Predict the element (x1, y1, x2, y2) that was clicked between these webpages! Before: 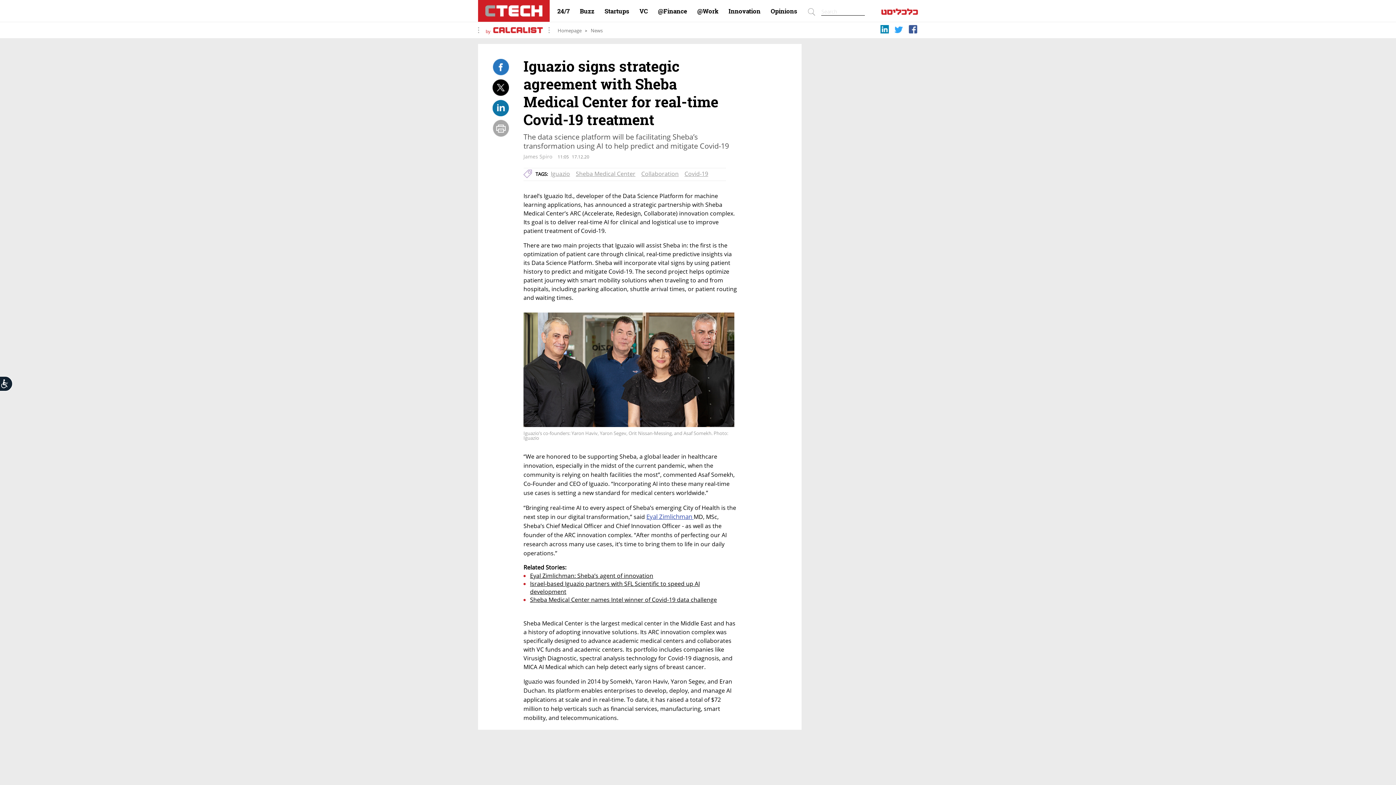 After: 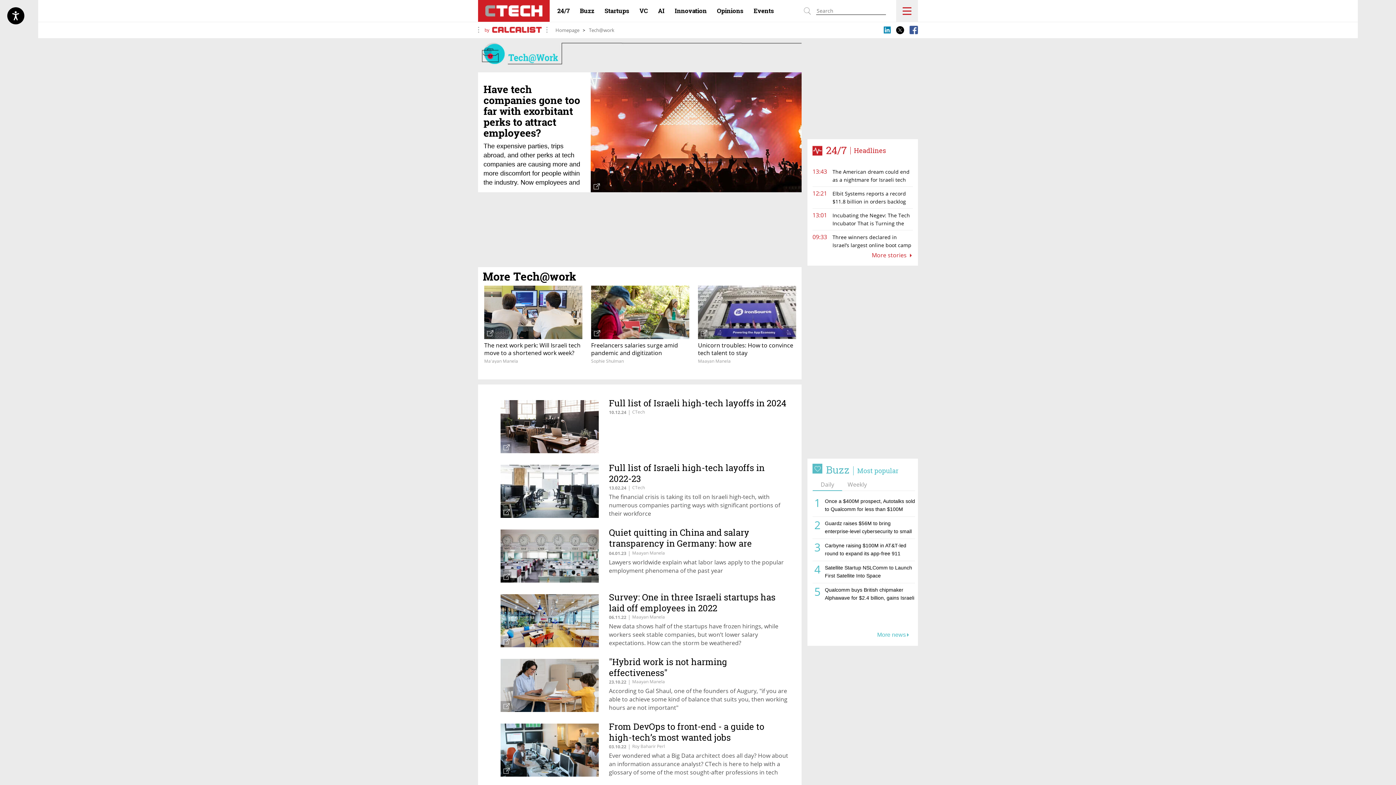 Action: label: Work@ bbox: (697, 7, 718, 14)